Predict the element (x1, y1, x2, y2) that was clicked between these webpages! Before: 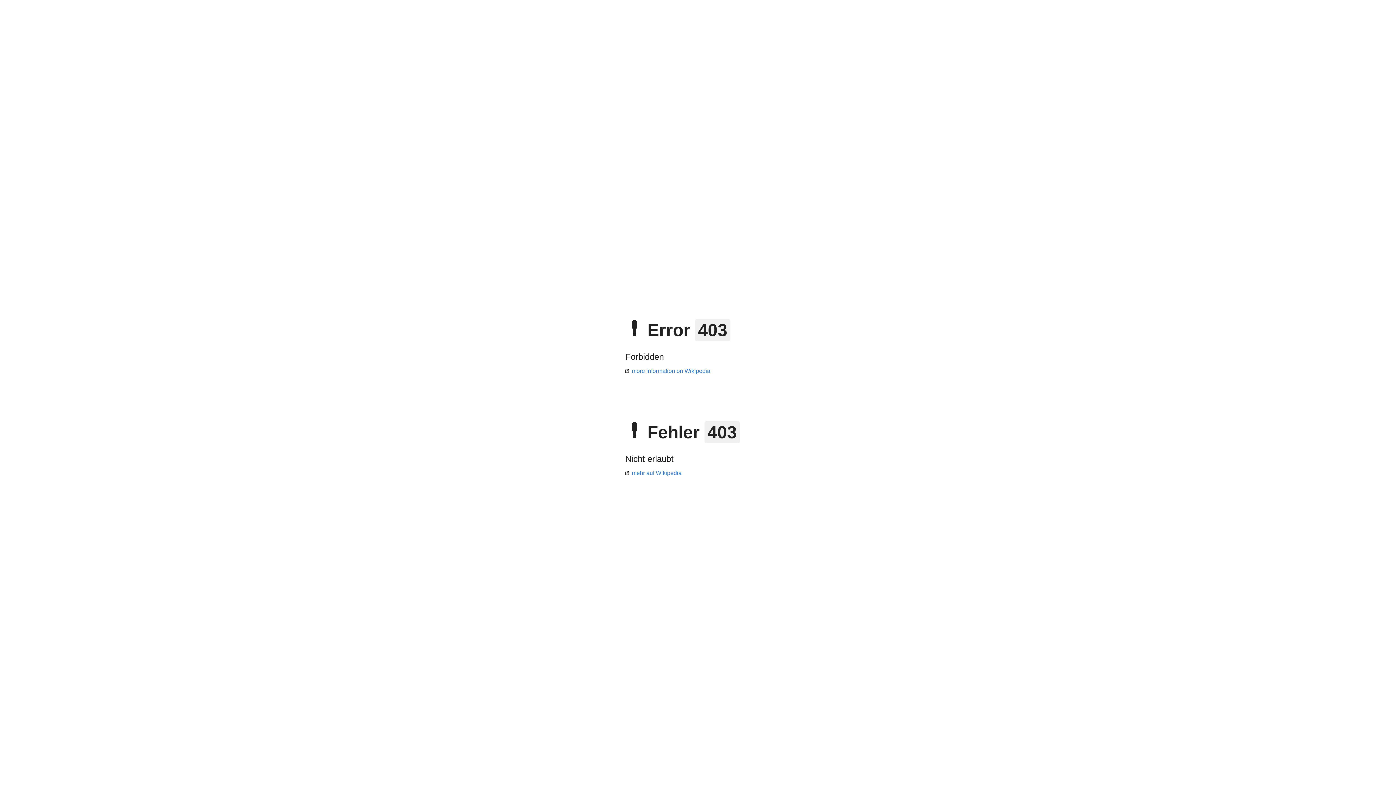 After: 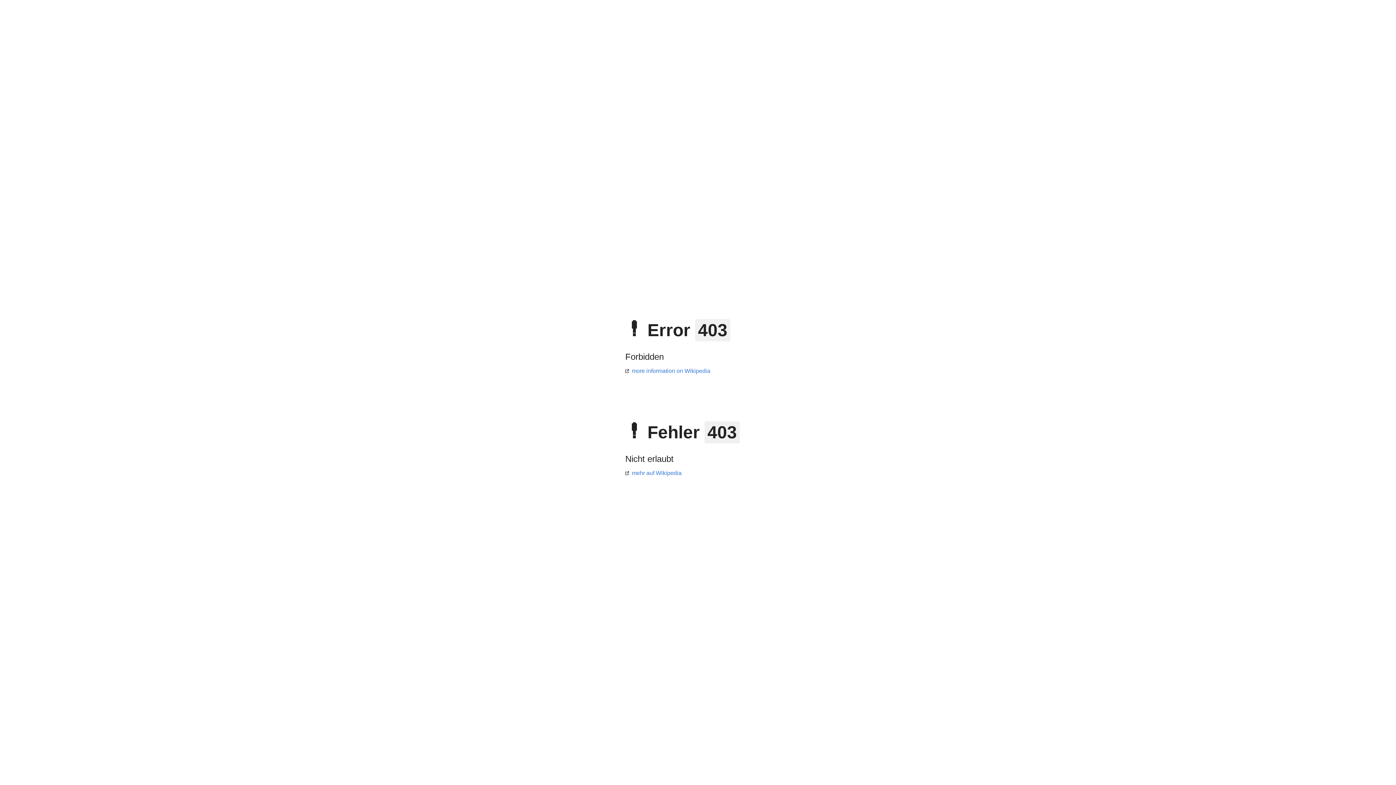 Action: bbox: (625, 470, 681, 476) label: mehr auf Wikipedia